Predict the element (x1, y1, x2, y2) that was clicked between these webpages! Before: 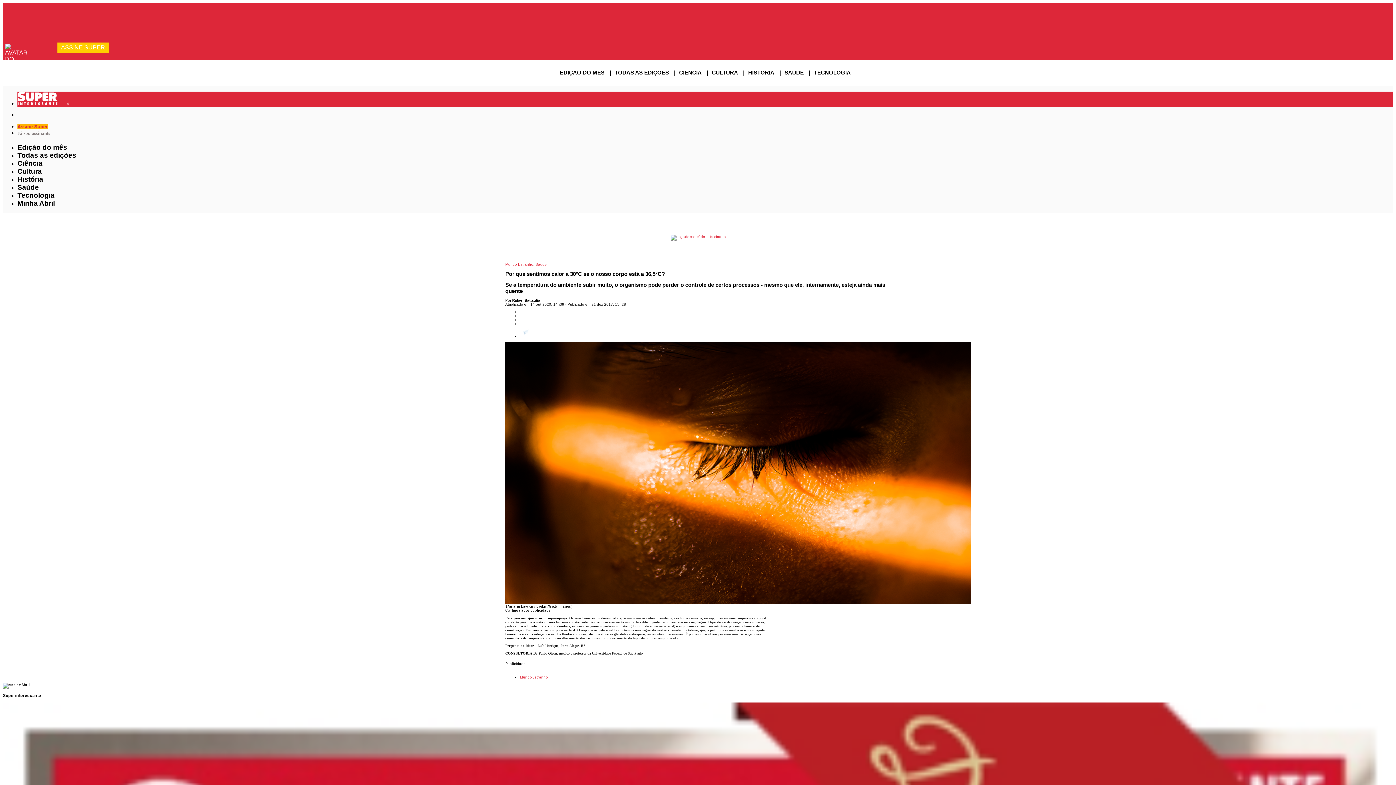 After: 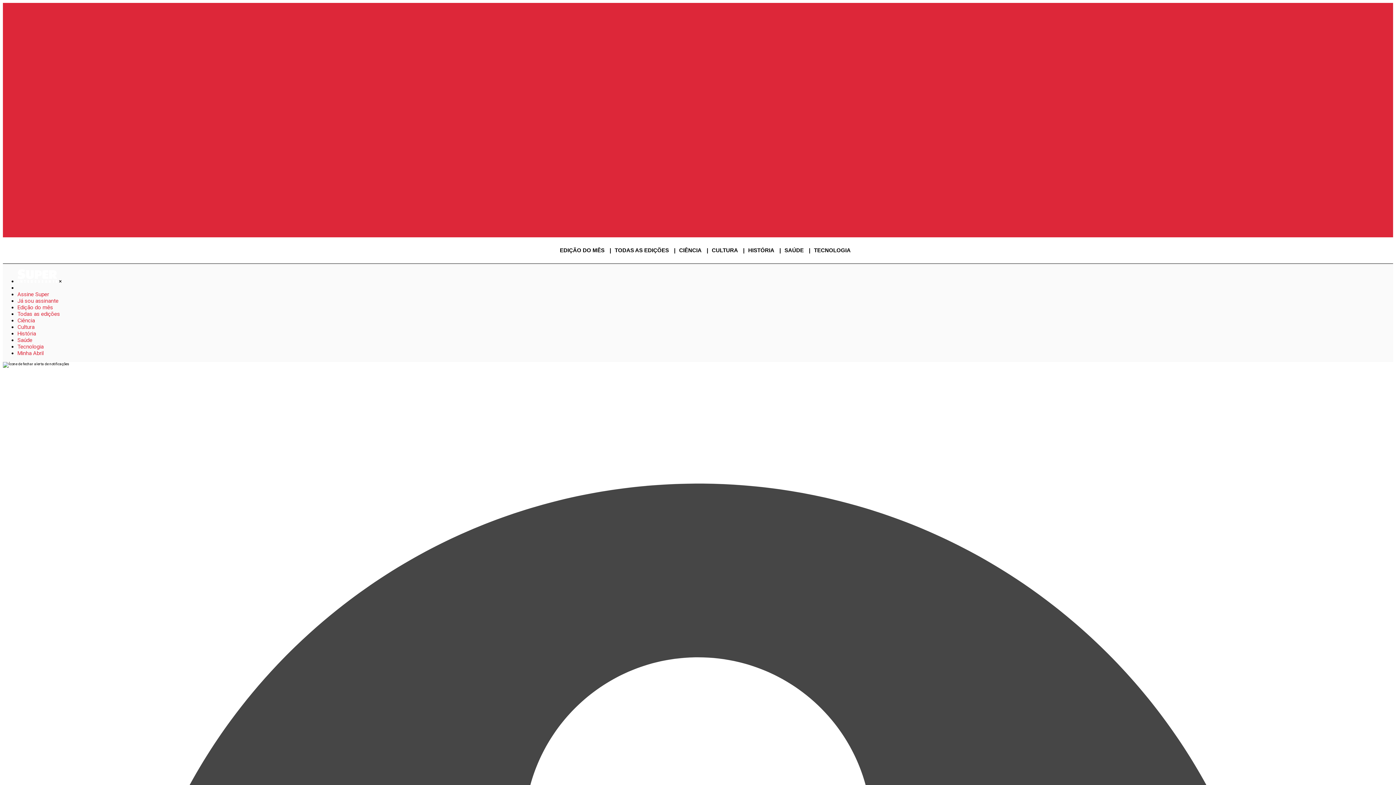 Action: bbox: (17, 167, 41, 175) label: Cultura